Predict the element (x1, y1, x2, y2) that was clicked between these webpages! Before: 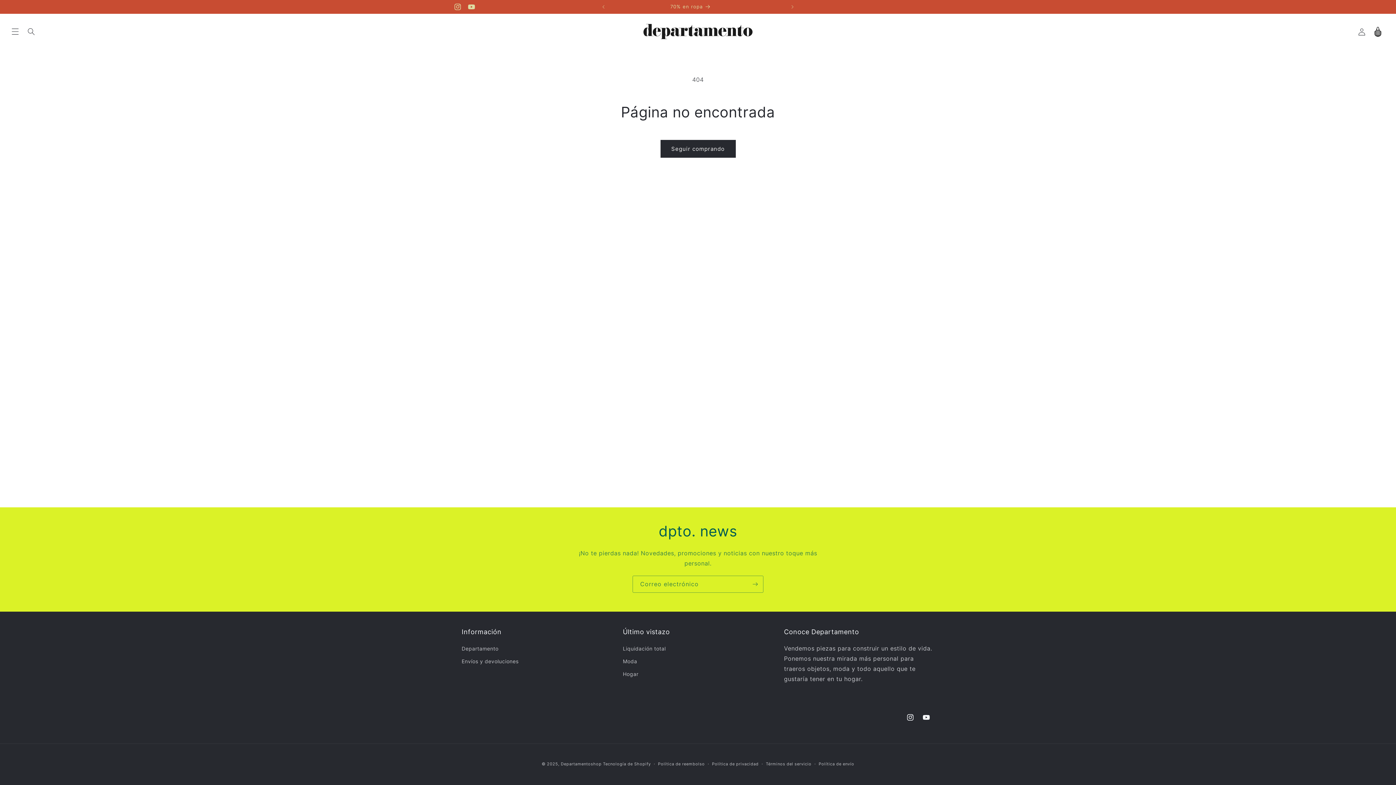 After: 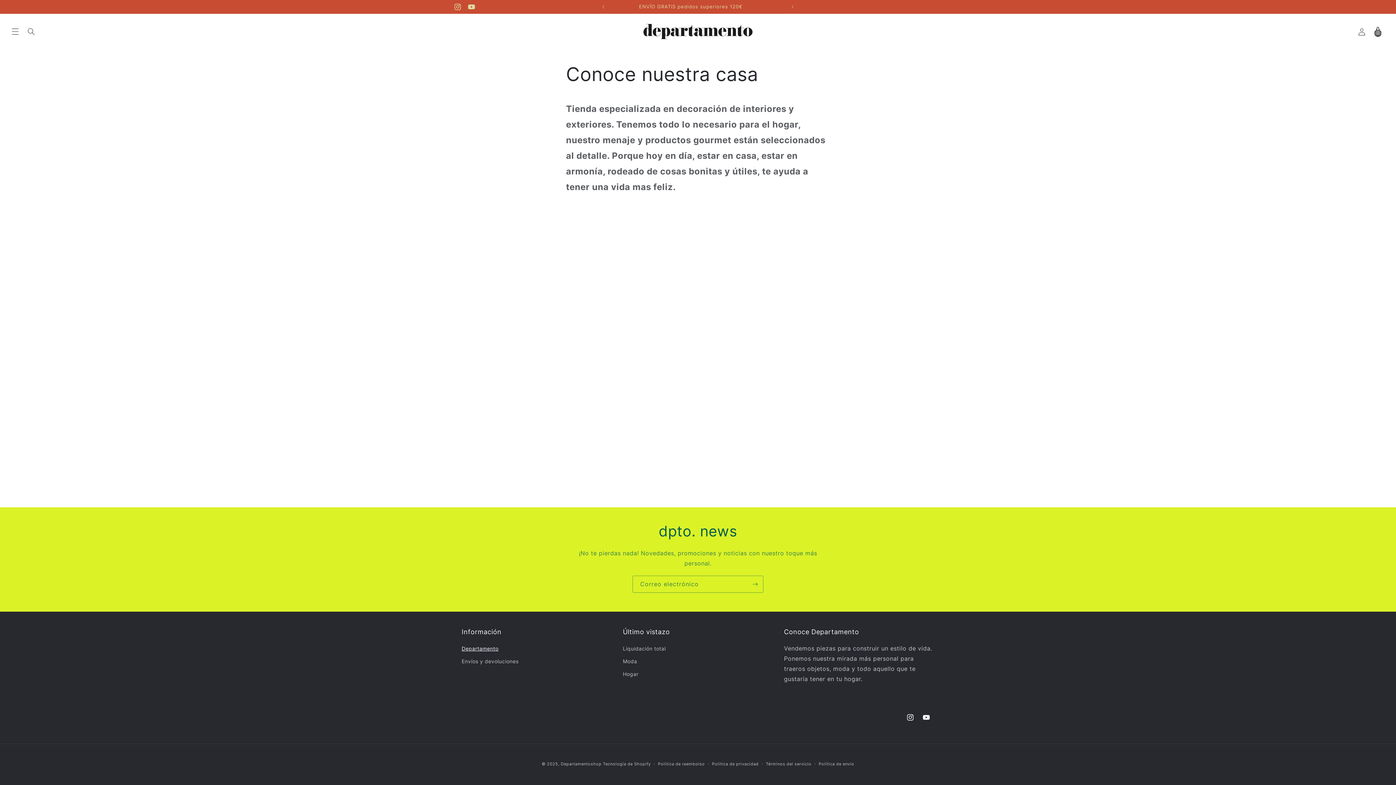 Action: label: Departamento bbox: (461, 644, 498, 655)